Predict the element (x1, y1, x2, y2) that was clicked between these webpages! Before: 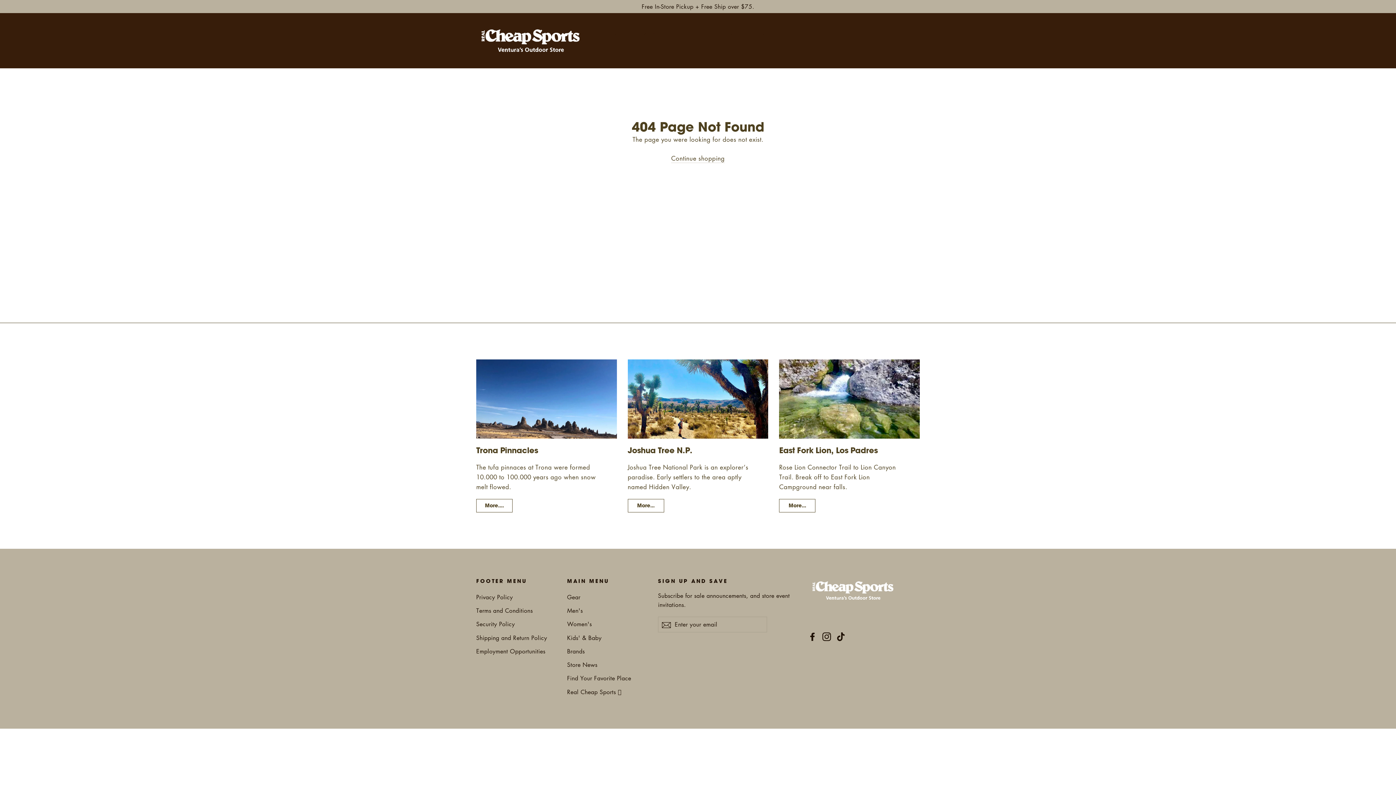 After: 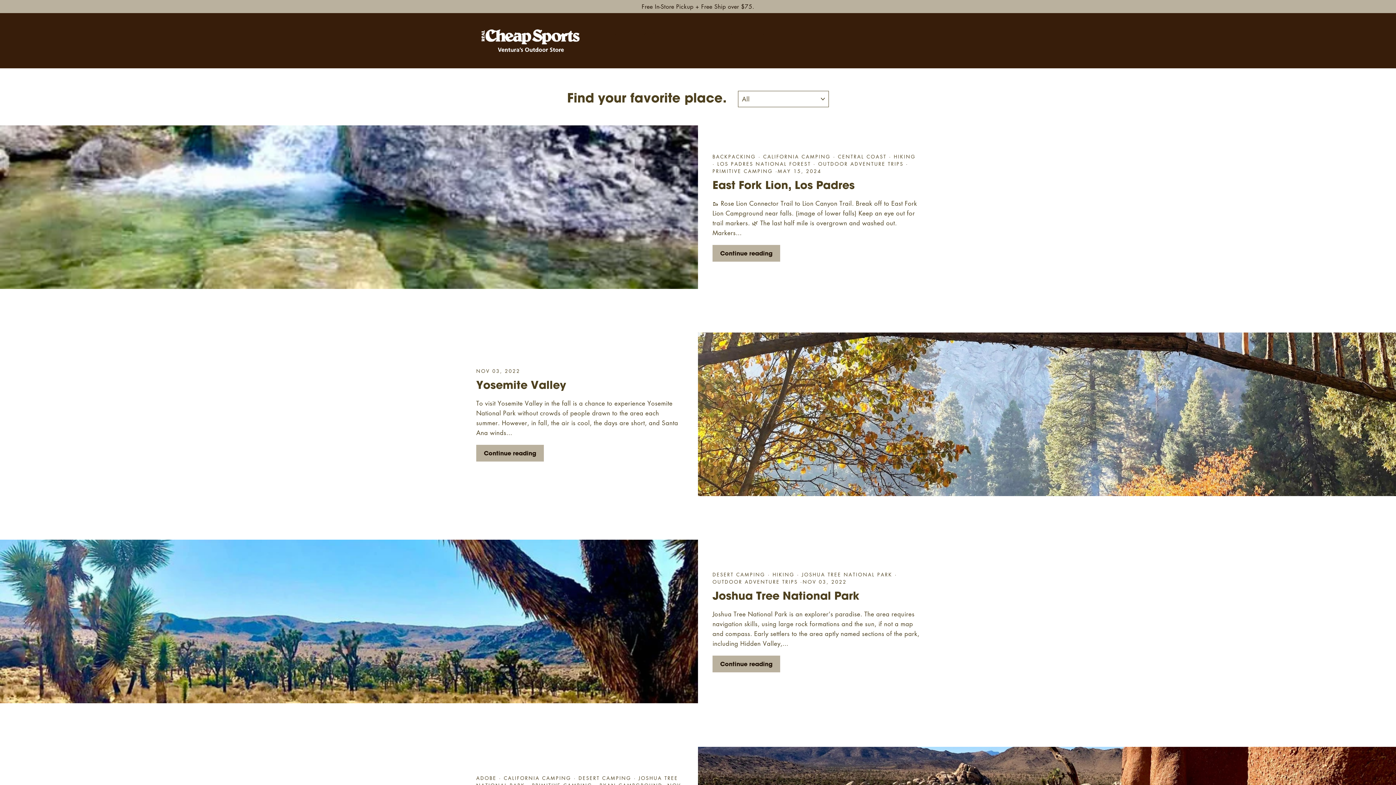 Action: label: More... bbox: (627, 499, 664, 512)